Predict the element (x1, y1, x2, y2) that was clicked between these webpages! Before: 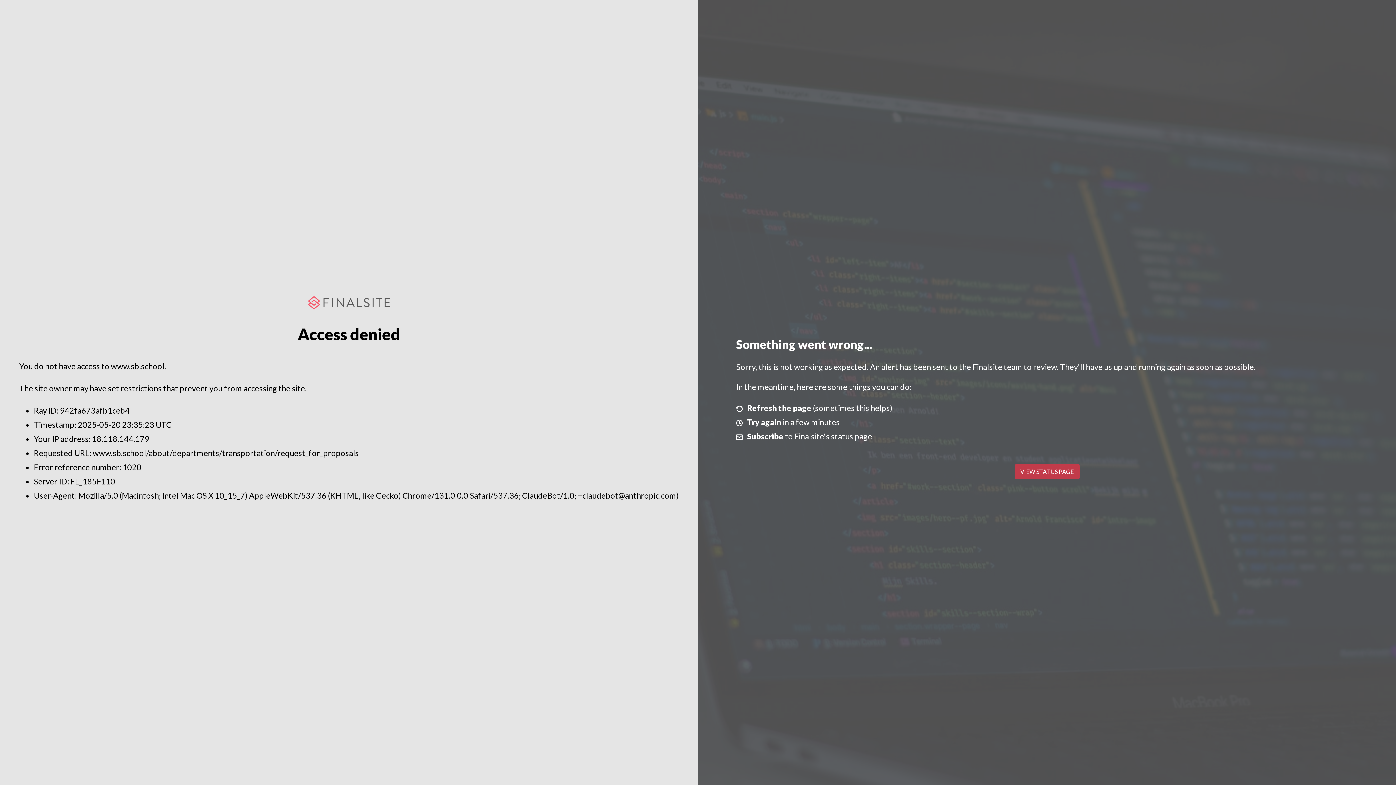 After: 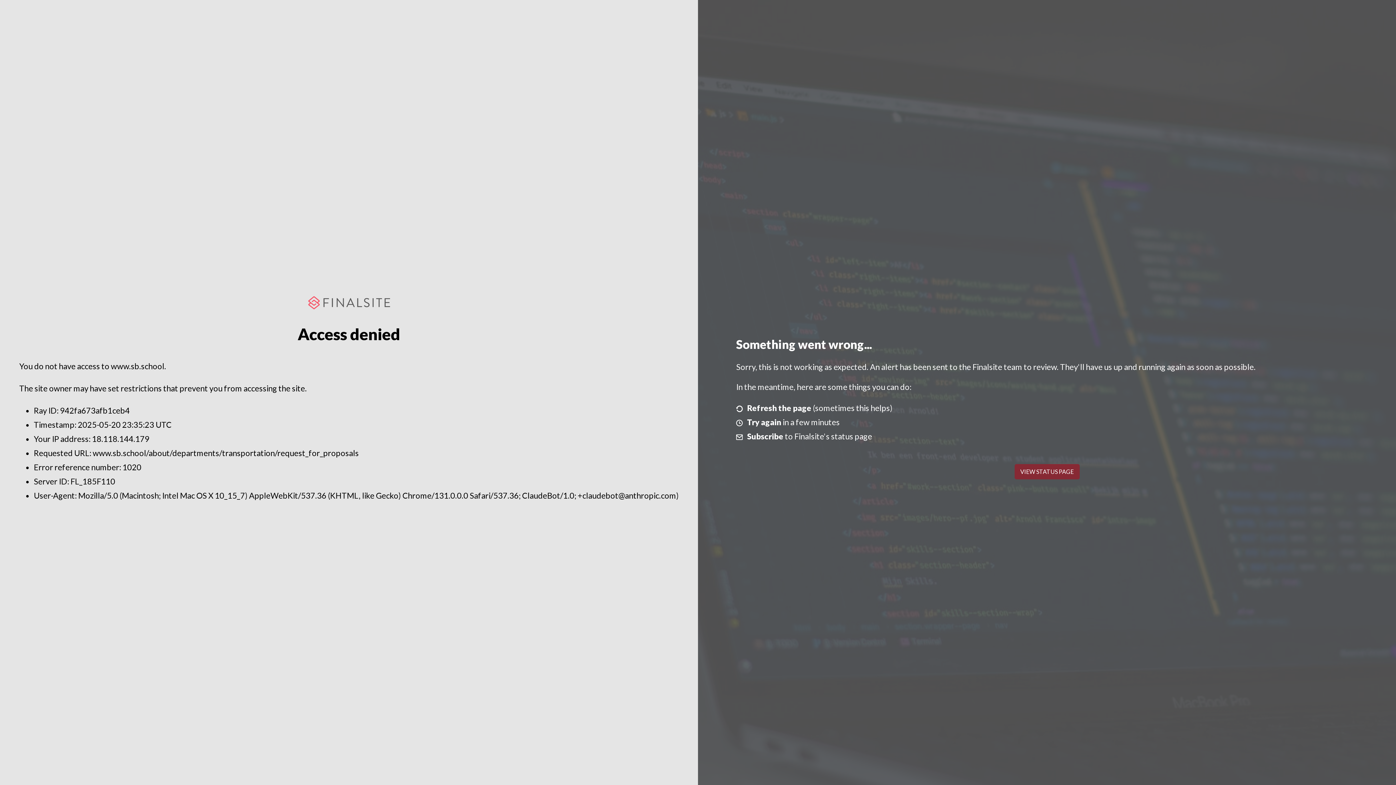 Action: bbox: (1014, 464, 1079, 479) label: VIEW STATUS PAGE